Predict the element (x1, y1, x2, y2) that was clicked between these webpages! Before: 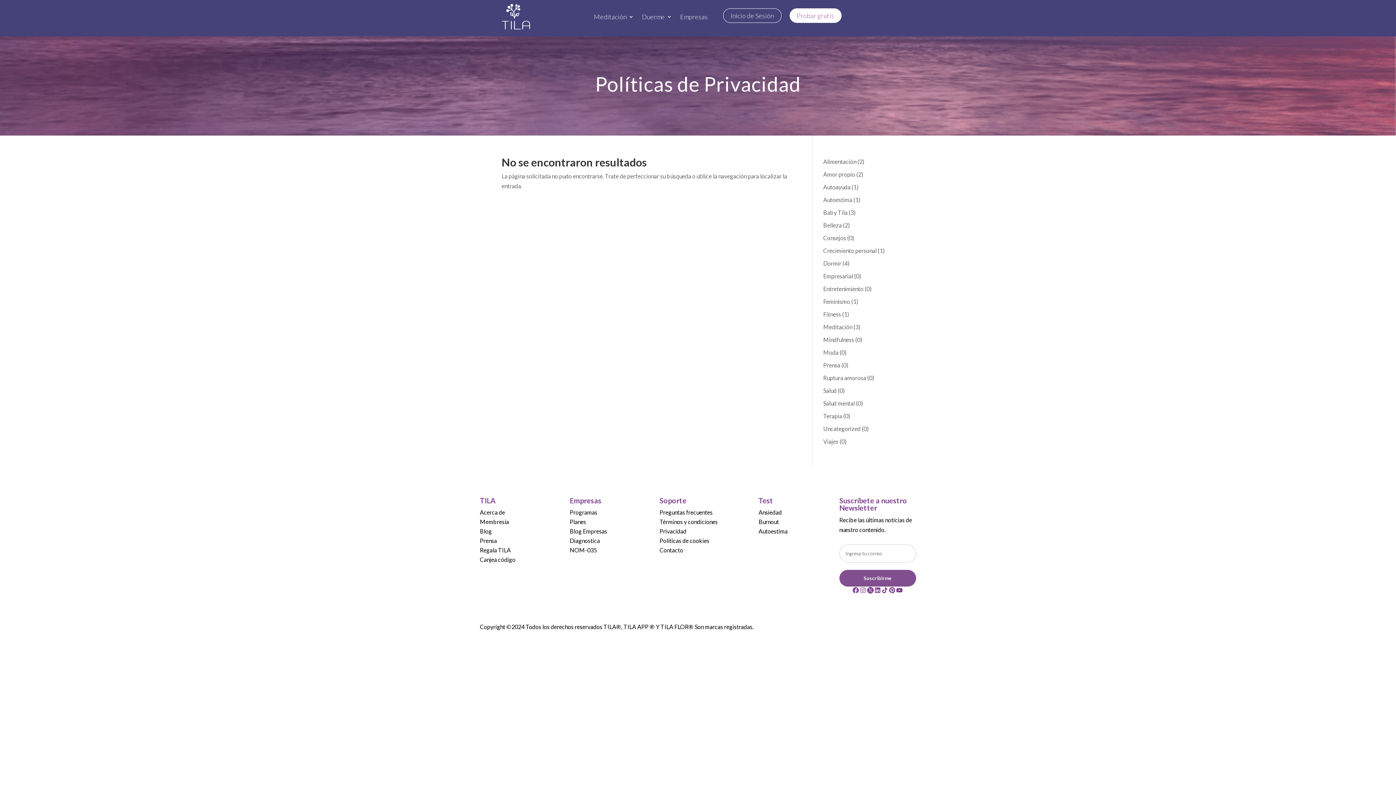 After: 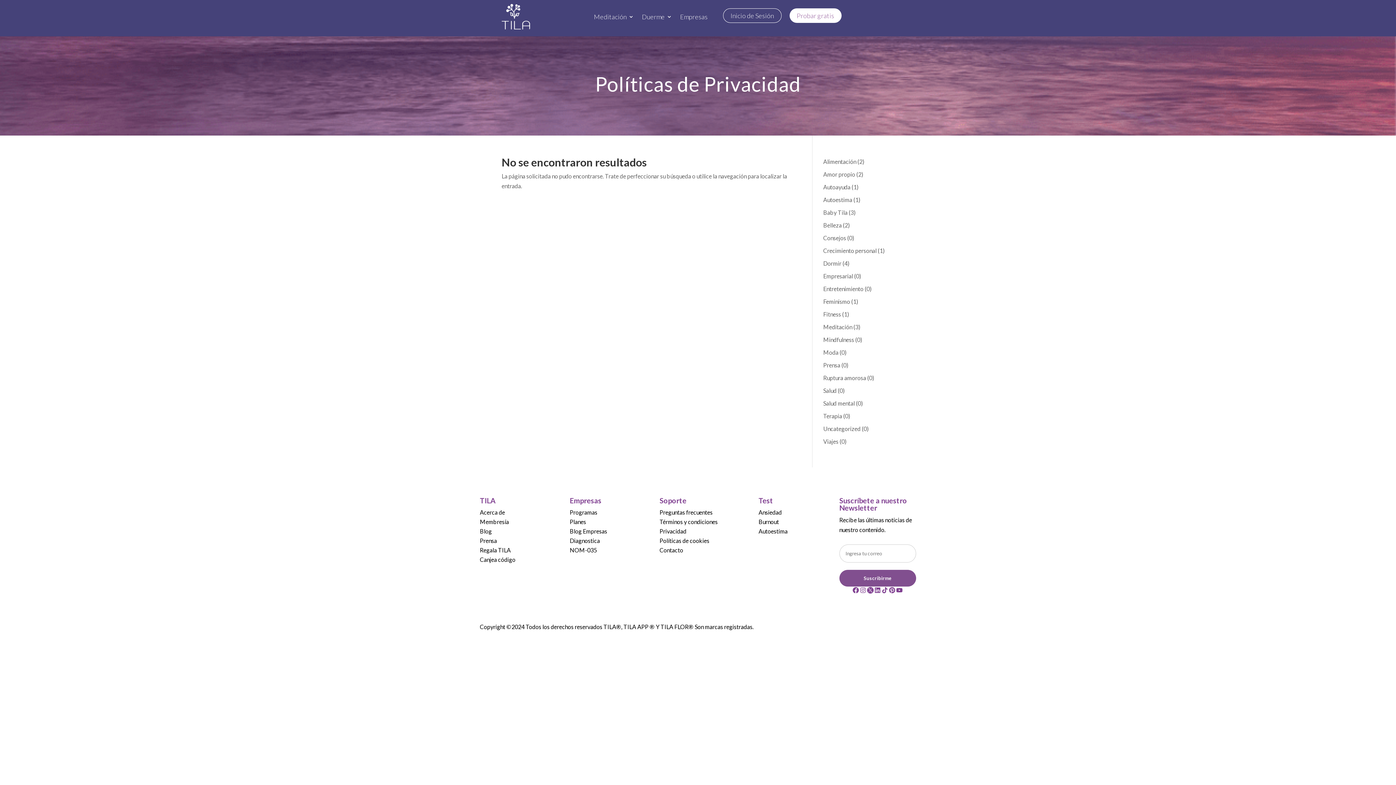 Action: bbox: (823, 438, 838, 445) label: Viajes